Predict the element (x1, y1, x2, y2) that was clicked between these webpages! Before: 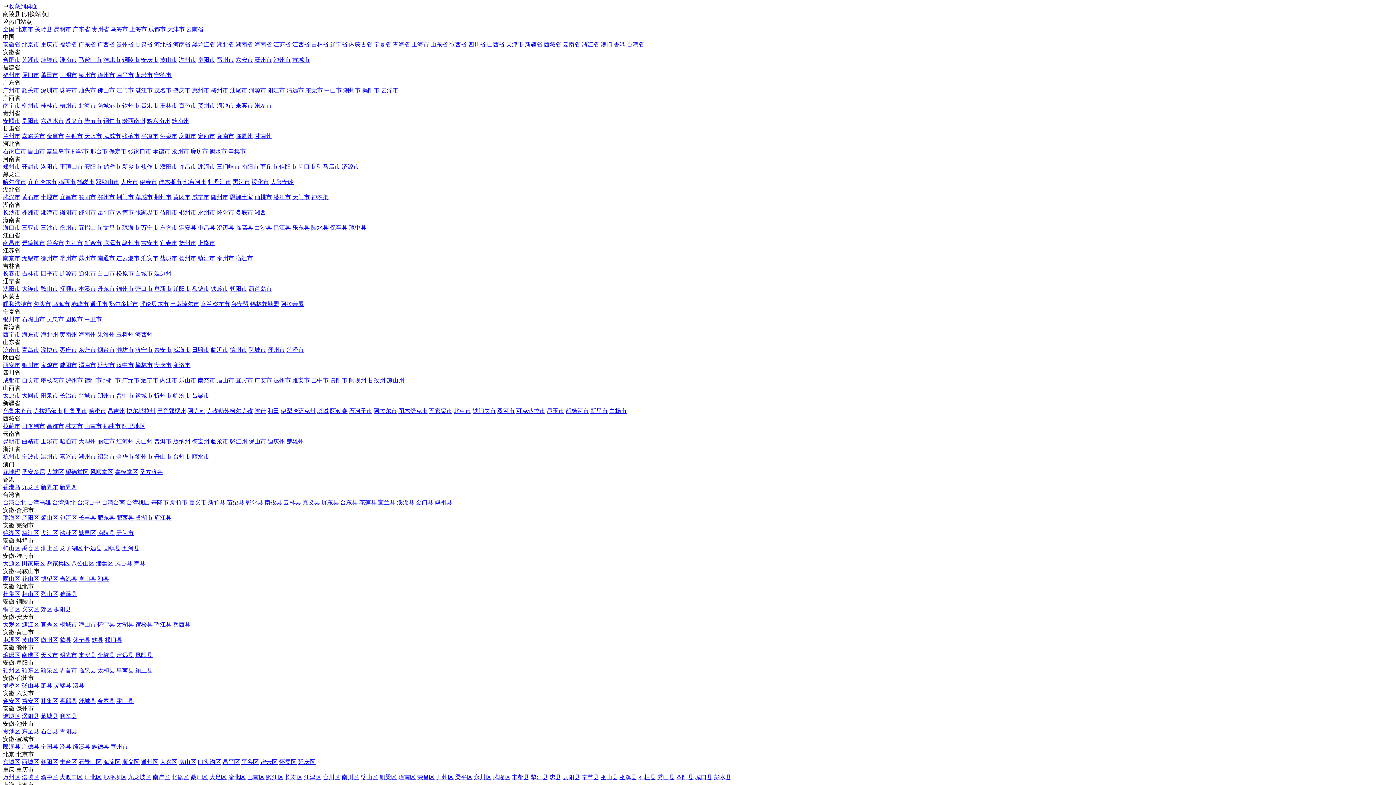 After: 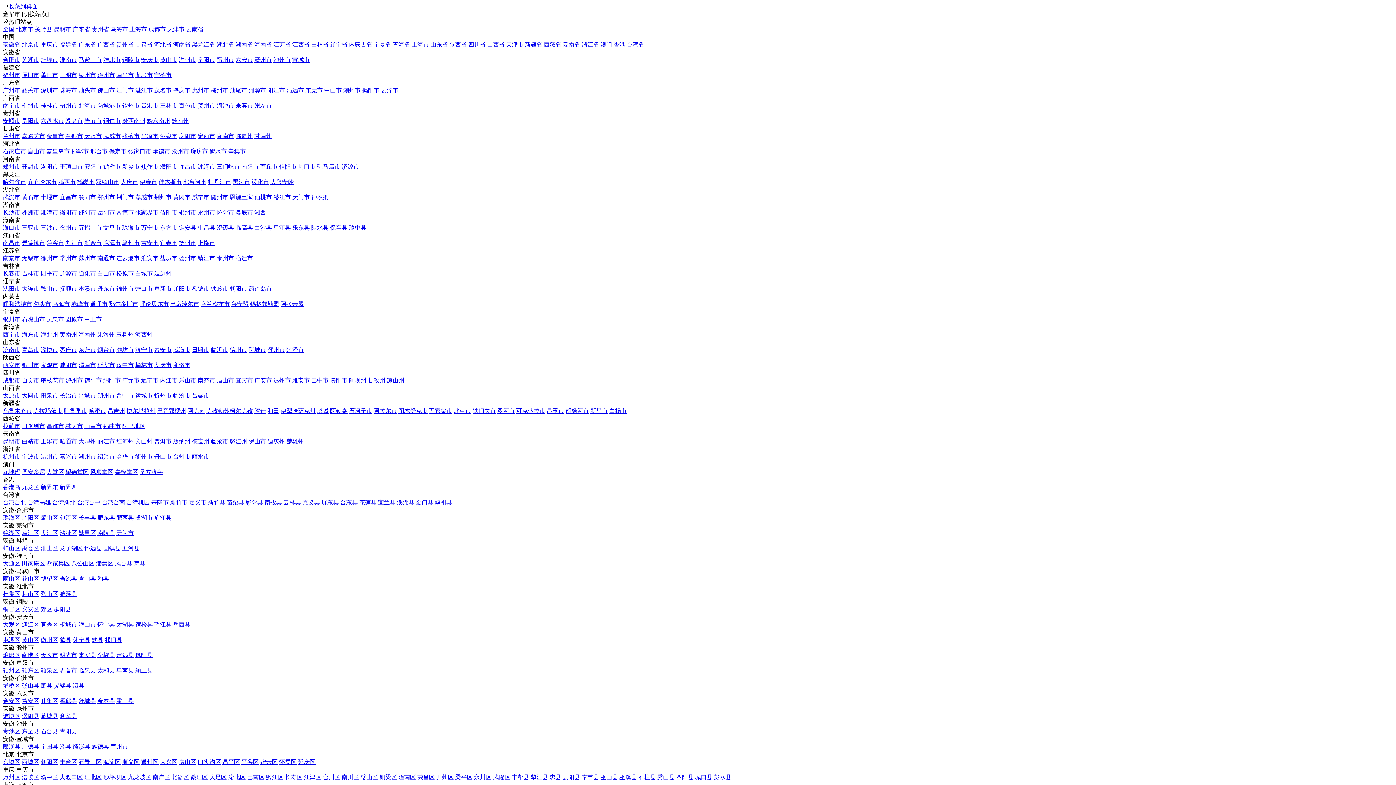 Action: bbox: (116, 453, 133, 460) label: 金华市